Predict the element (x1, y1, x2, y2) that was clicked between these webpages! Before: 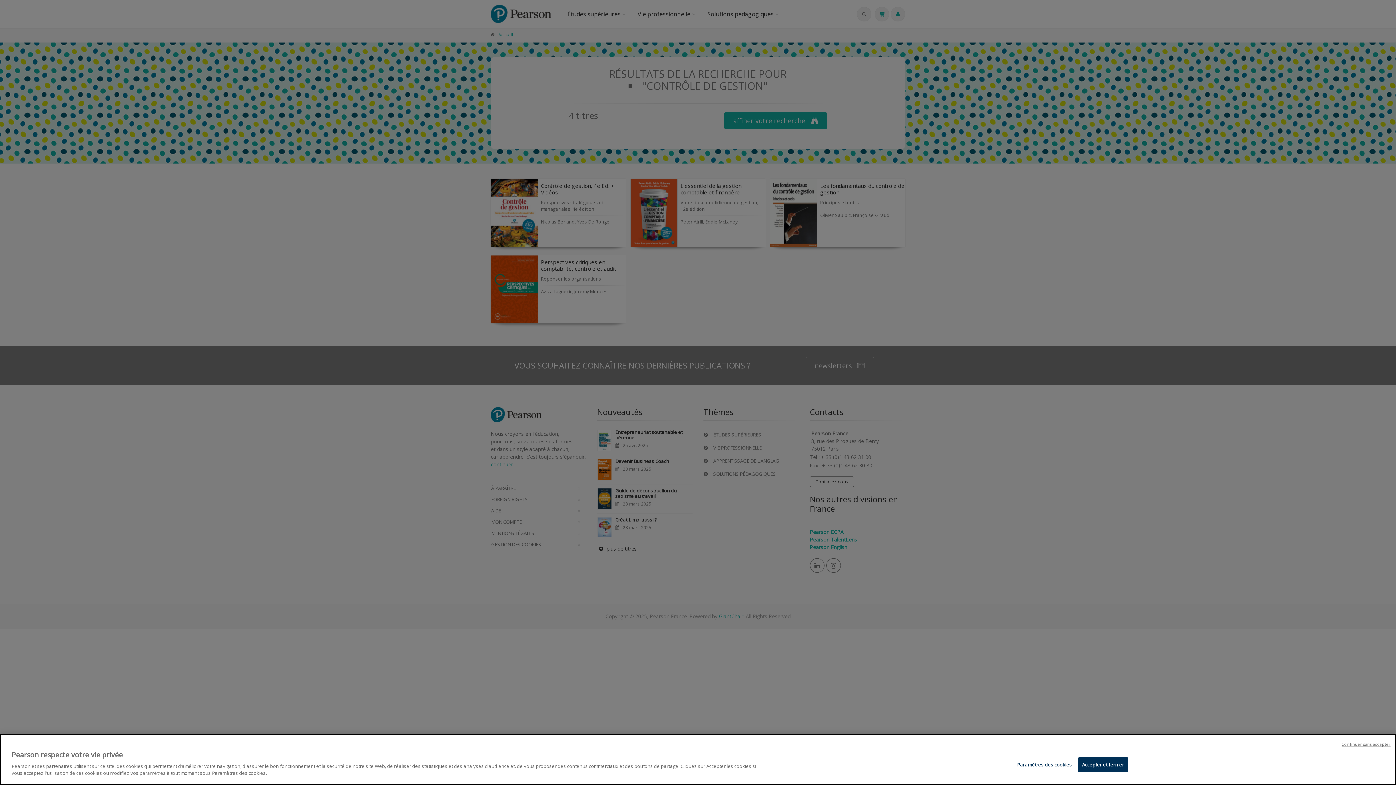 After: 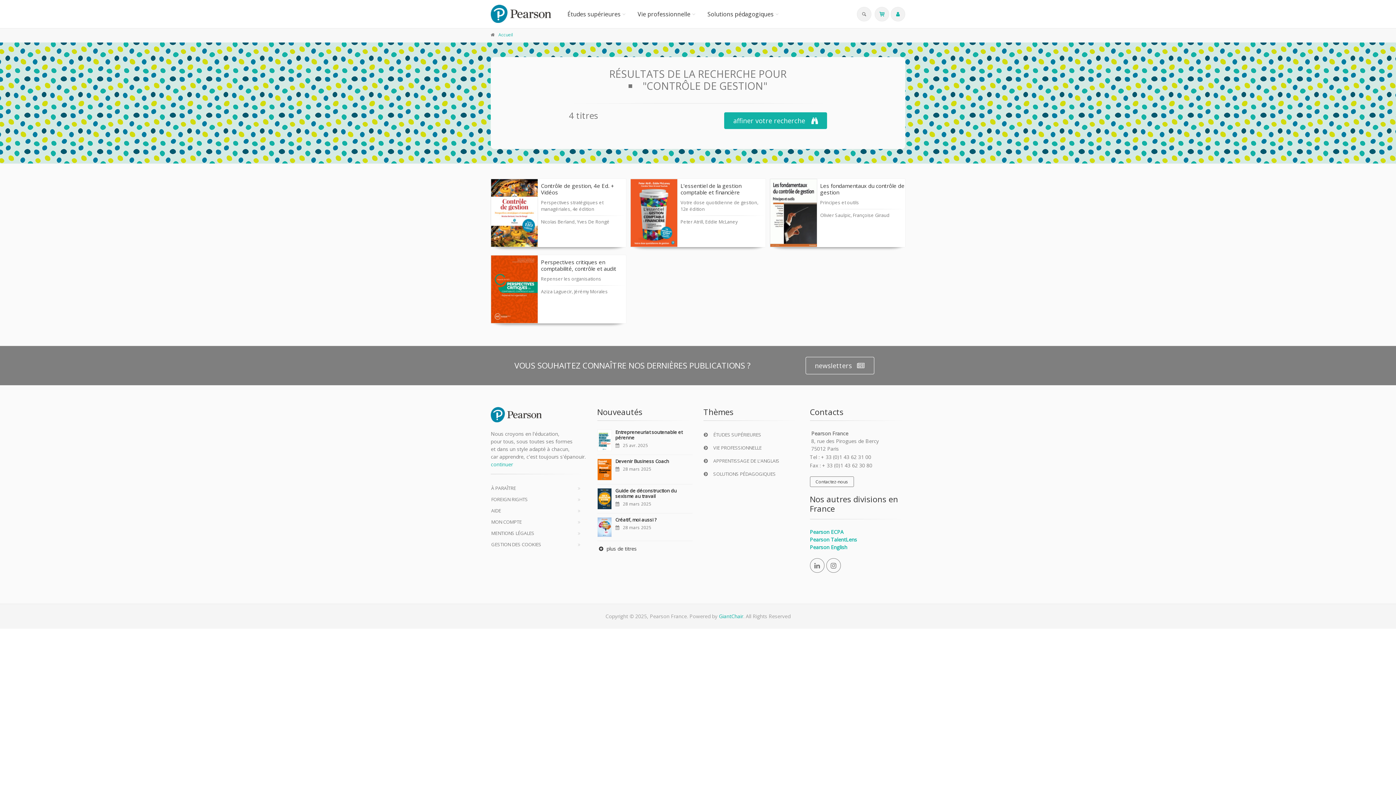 Action: label: Continuer sans accepter bbox: (1341, 741, 1390, 747)